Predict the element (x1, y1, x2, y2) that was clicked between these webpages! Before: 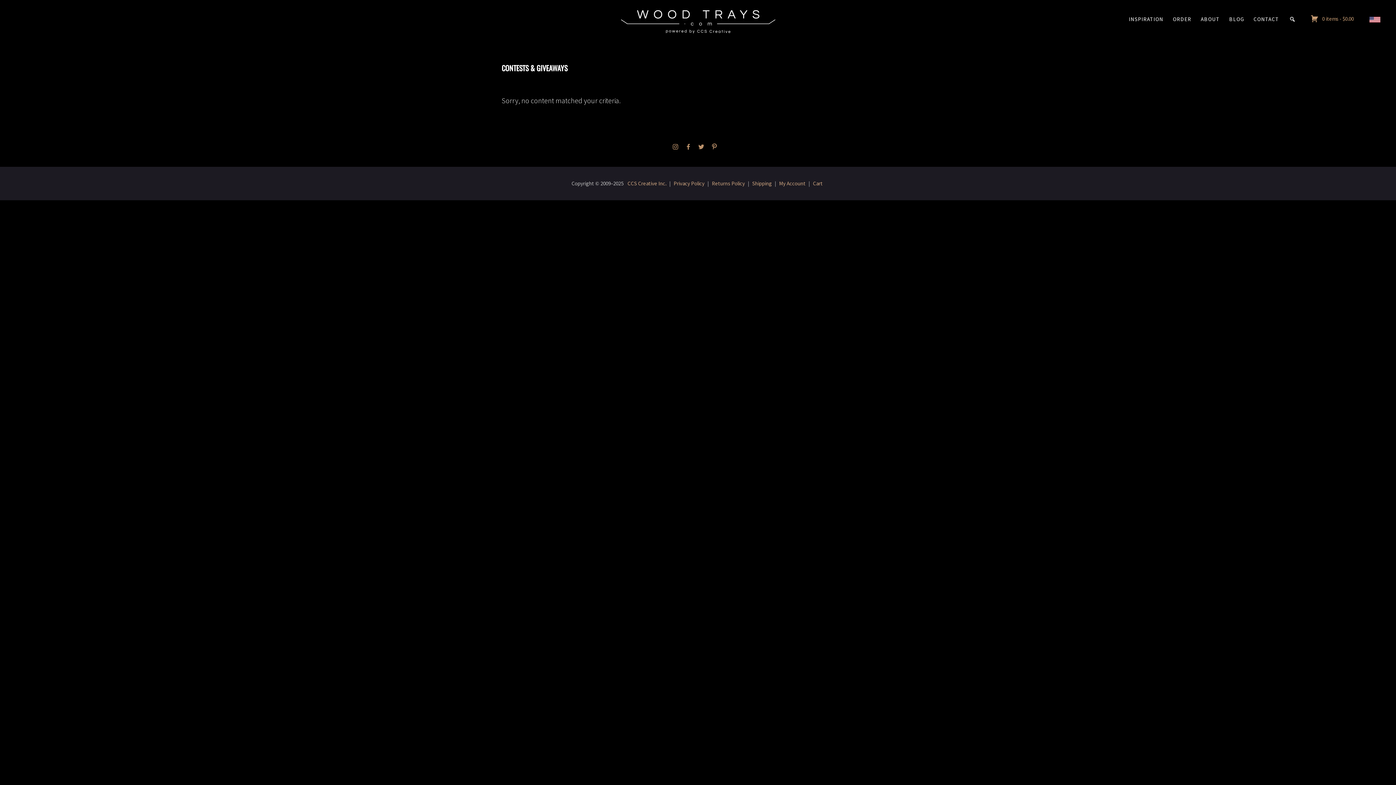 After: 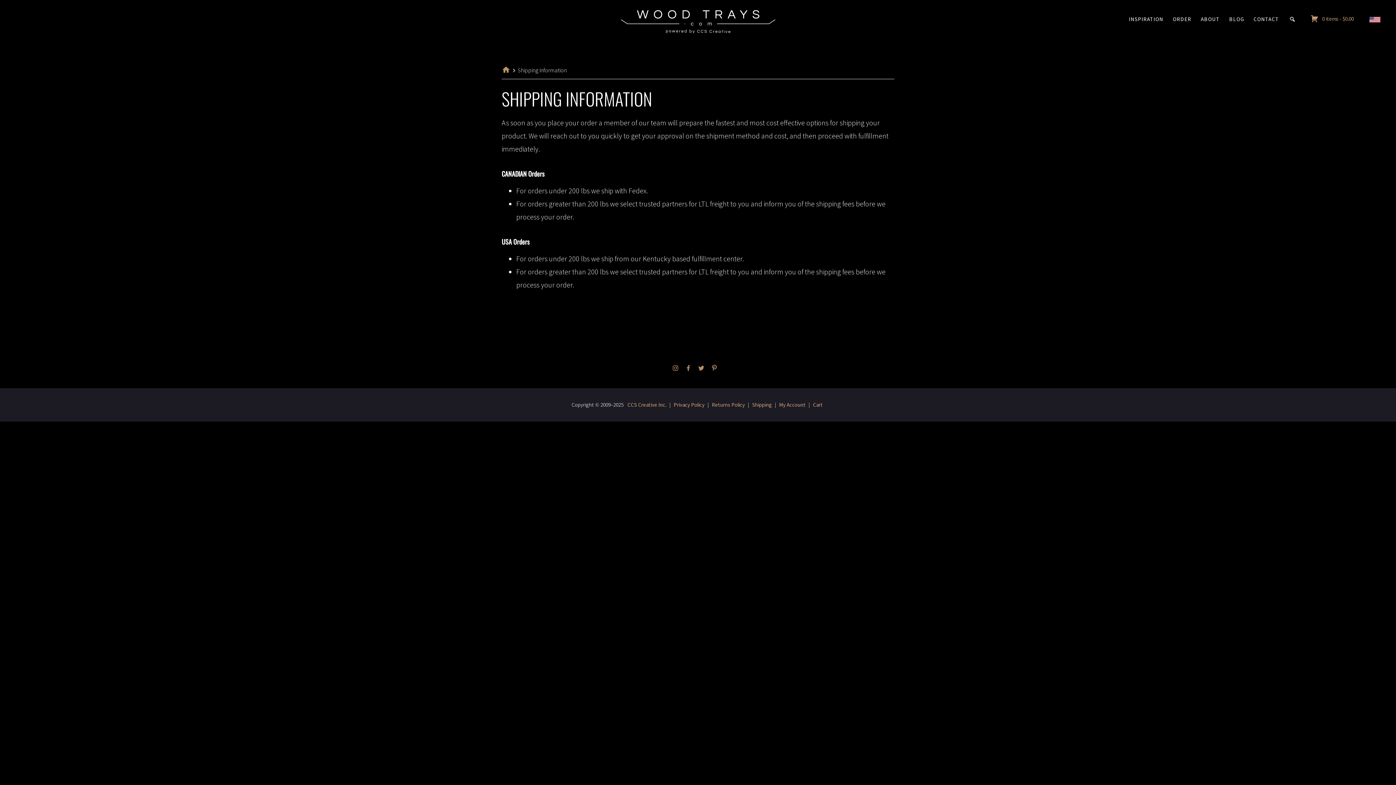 Action: bbox: (752, 180, 772, 186) label: Shipping